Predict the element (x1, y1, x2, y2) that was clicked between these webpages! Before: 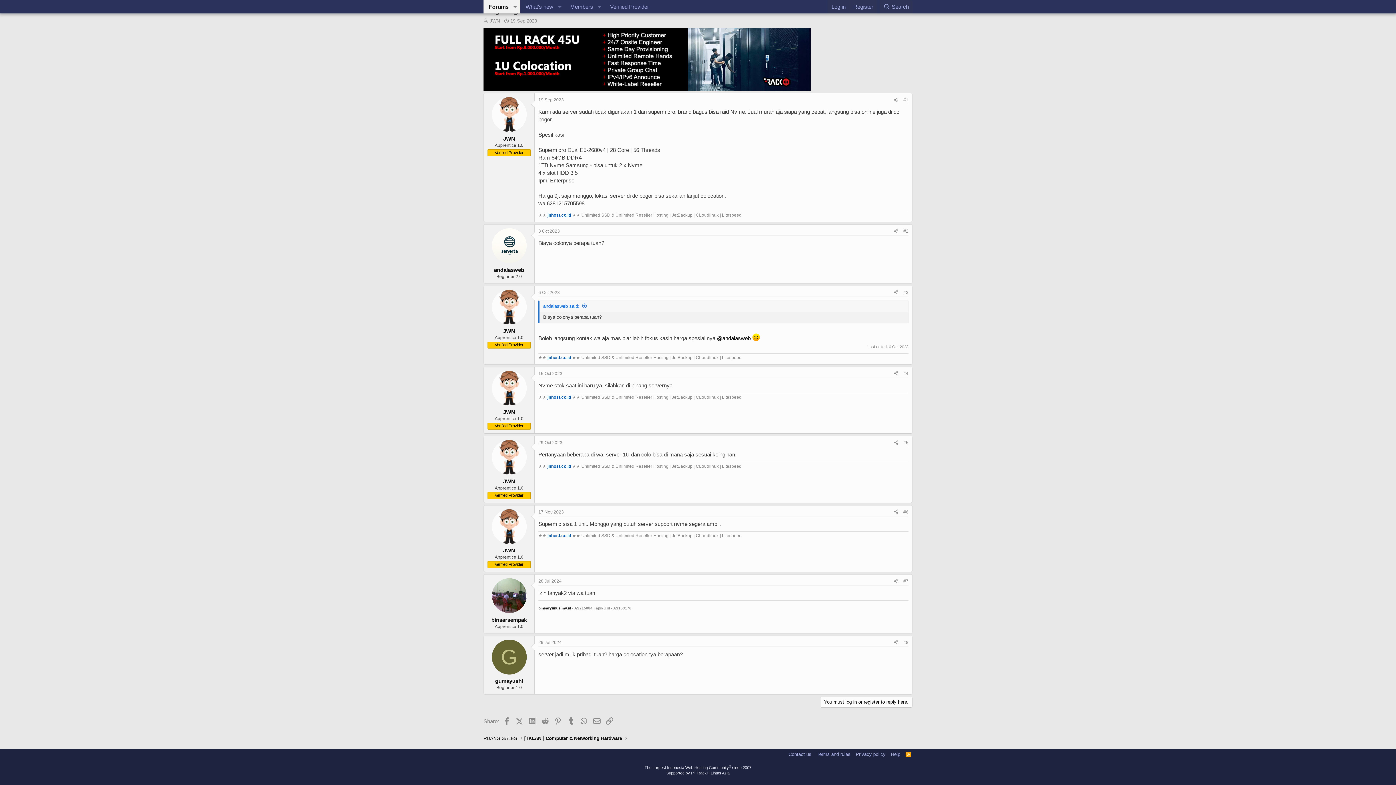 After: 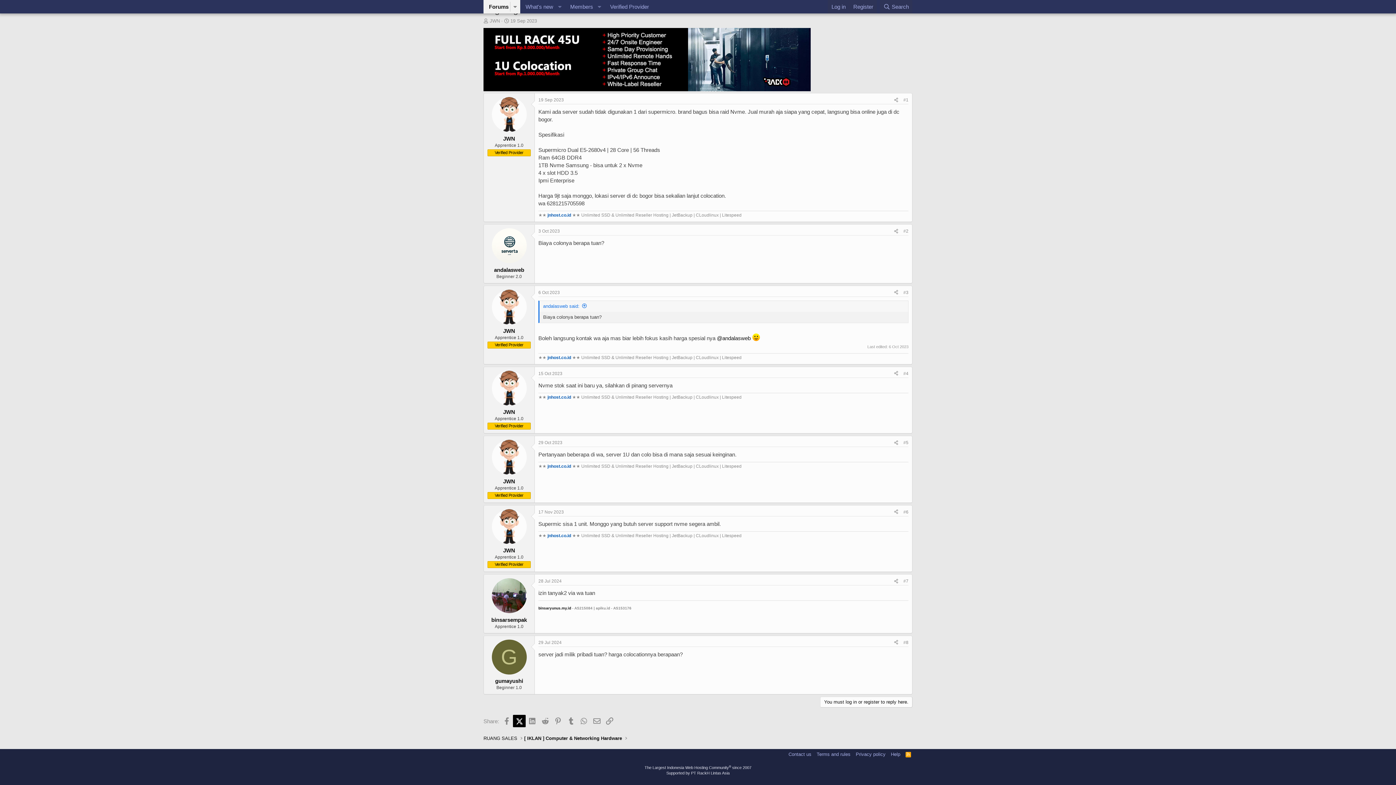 Action: bbox: (513, 715, 525, 727) label: X (Twitter)